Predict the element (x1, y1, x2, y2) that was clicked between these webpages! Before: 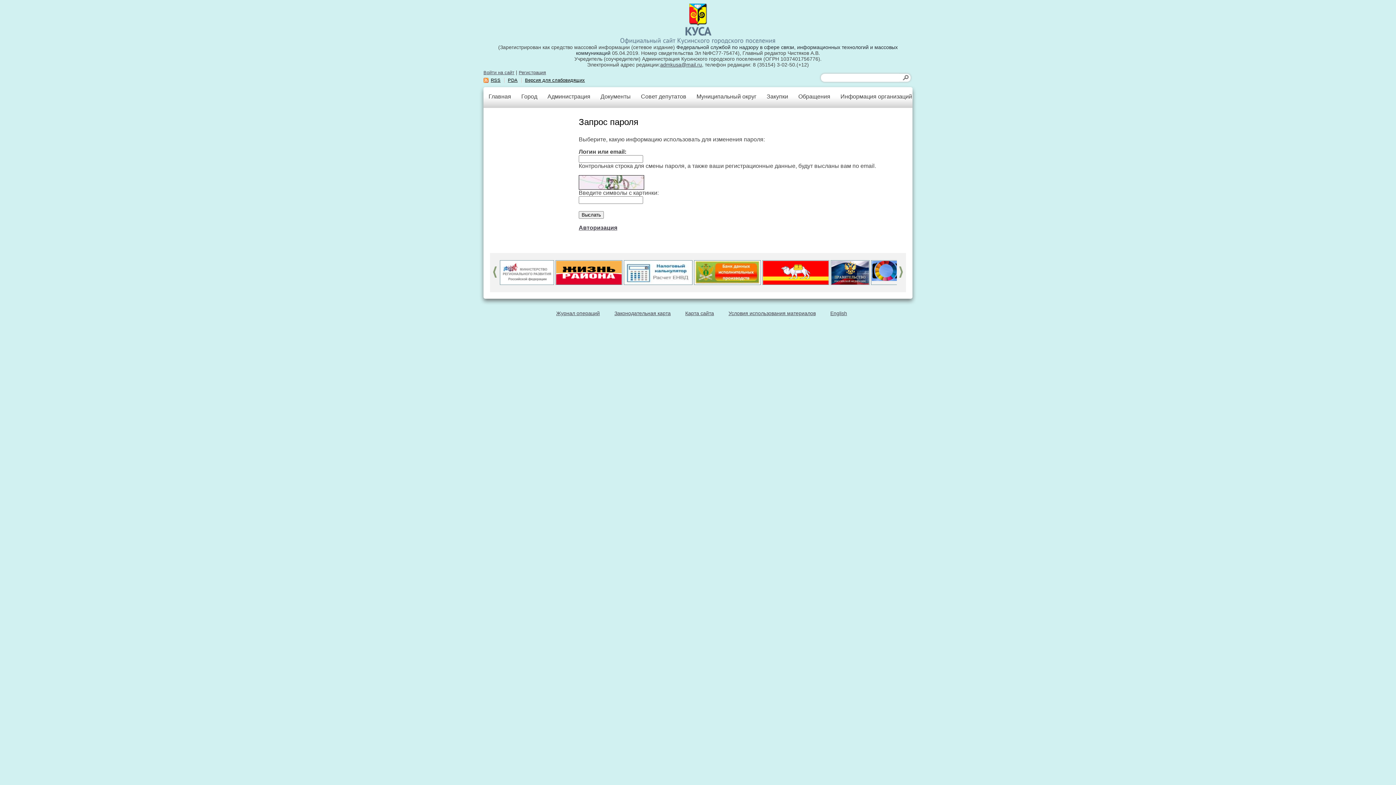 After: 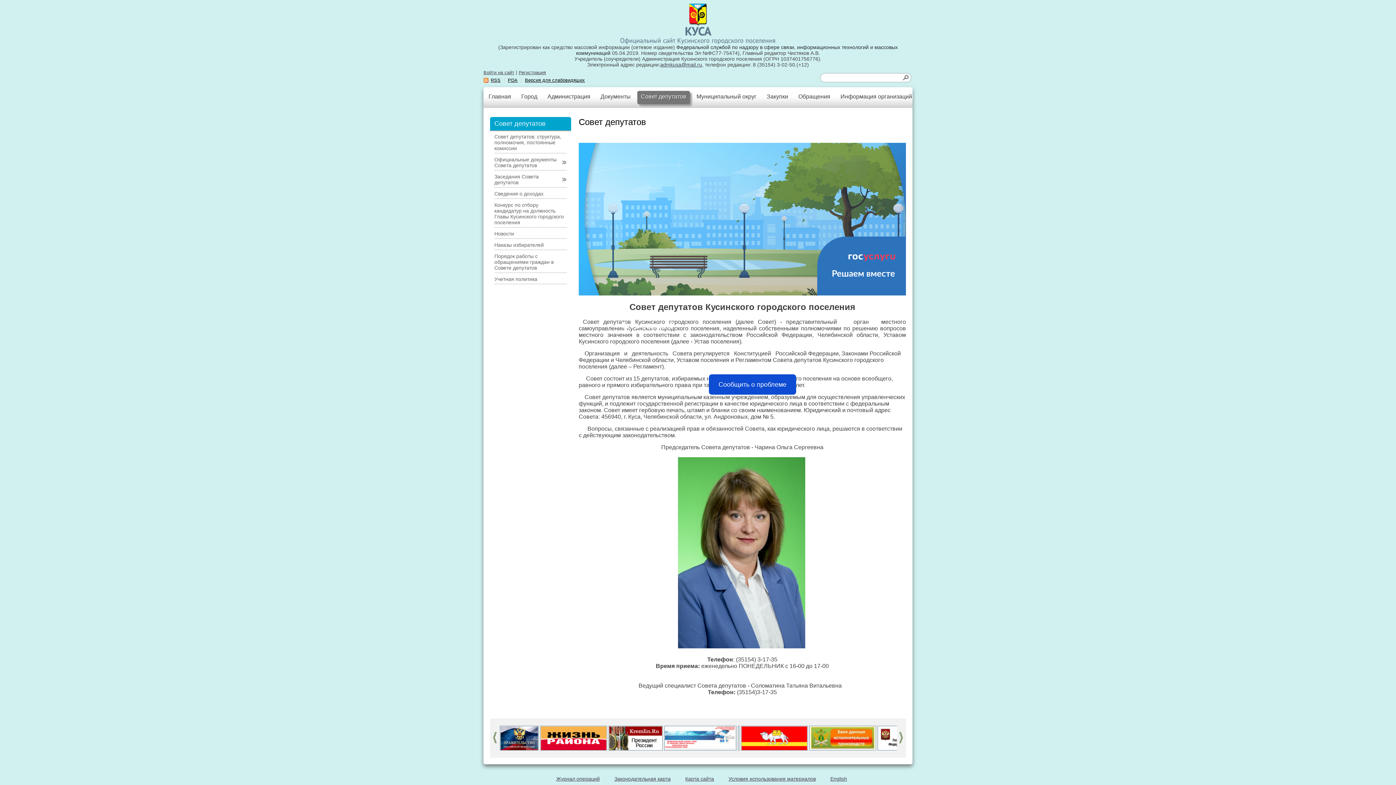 Action: bbox: (641, 93, 686, 99) label: Совет депутатов